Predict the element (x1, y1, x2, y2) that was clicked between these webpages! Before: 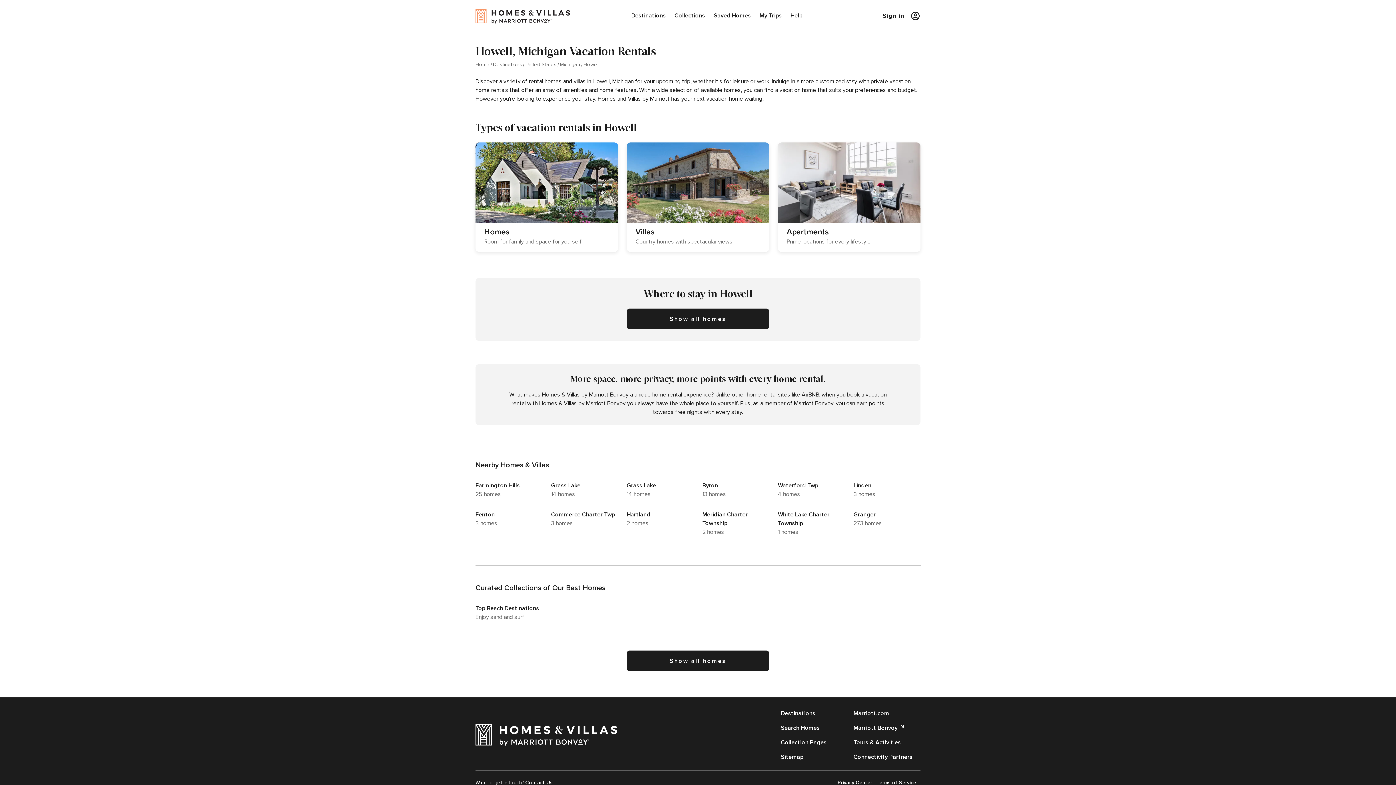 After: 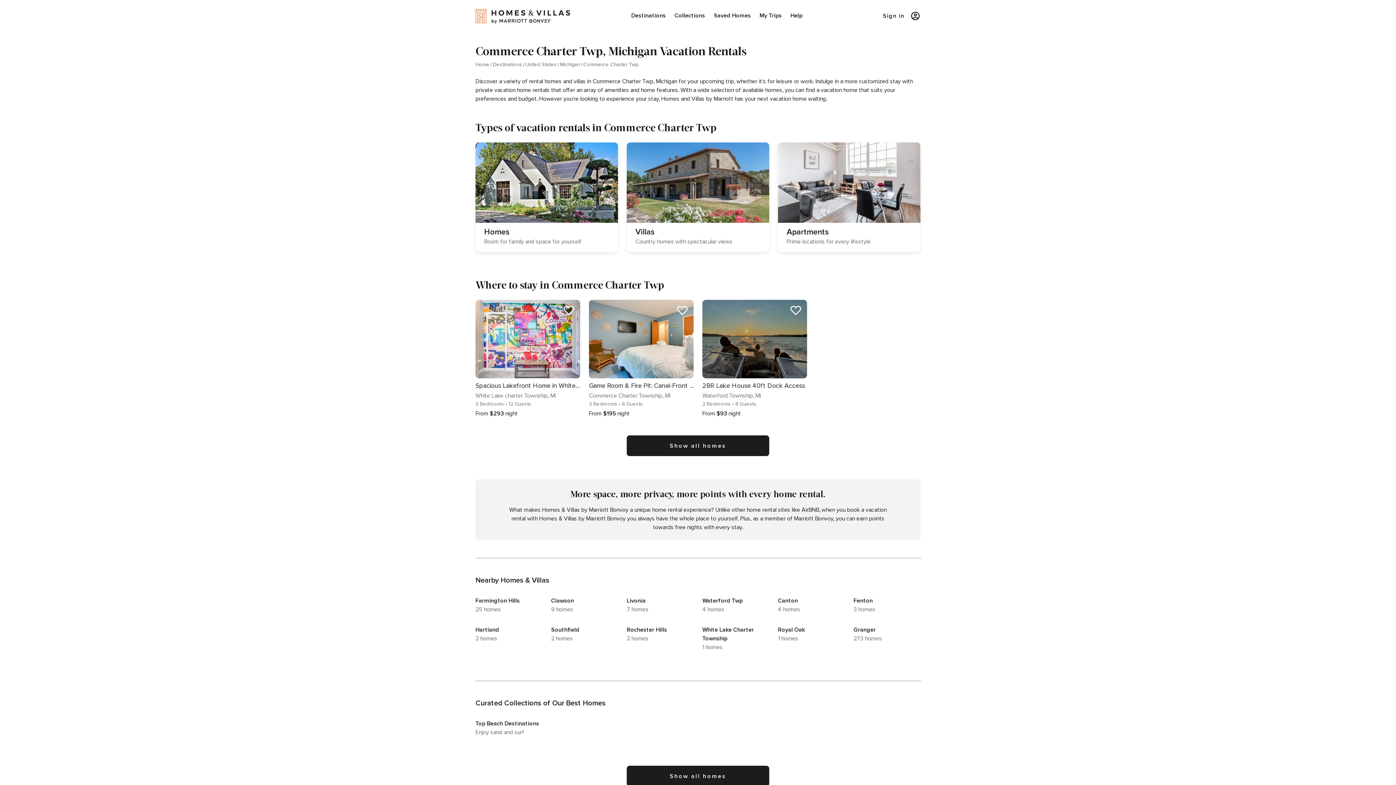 Action: label: Commerce Charter Twp

3 homes bbox: (551, 510, 618, 527)